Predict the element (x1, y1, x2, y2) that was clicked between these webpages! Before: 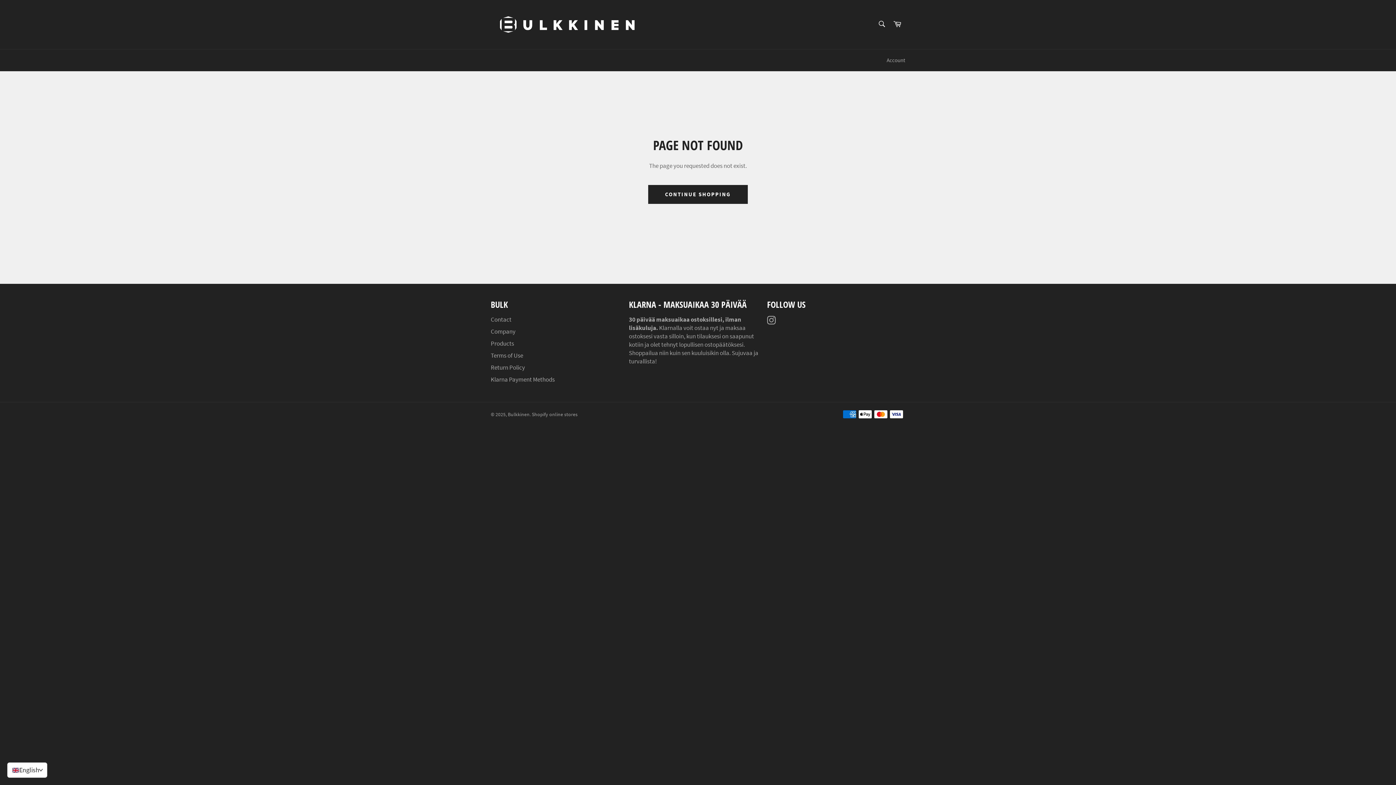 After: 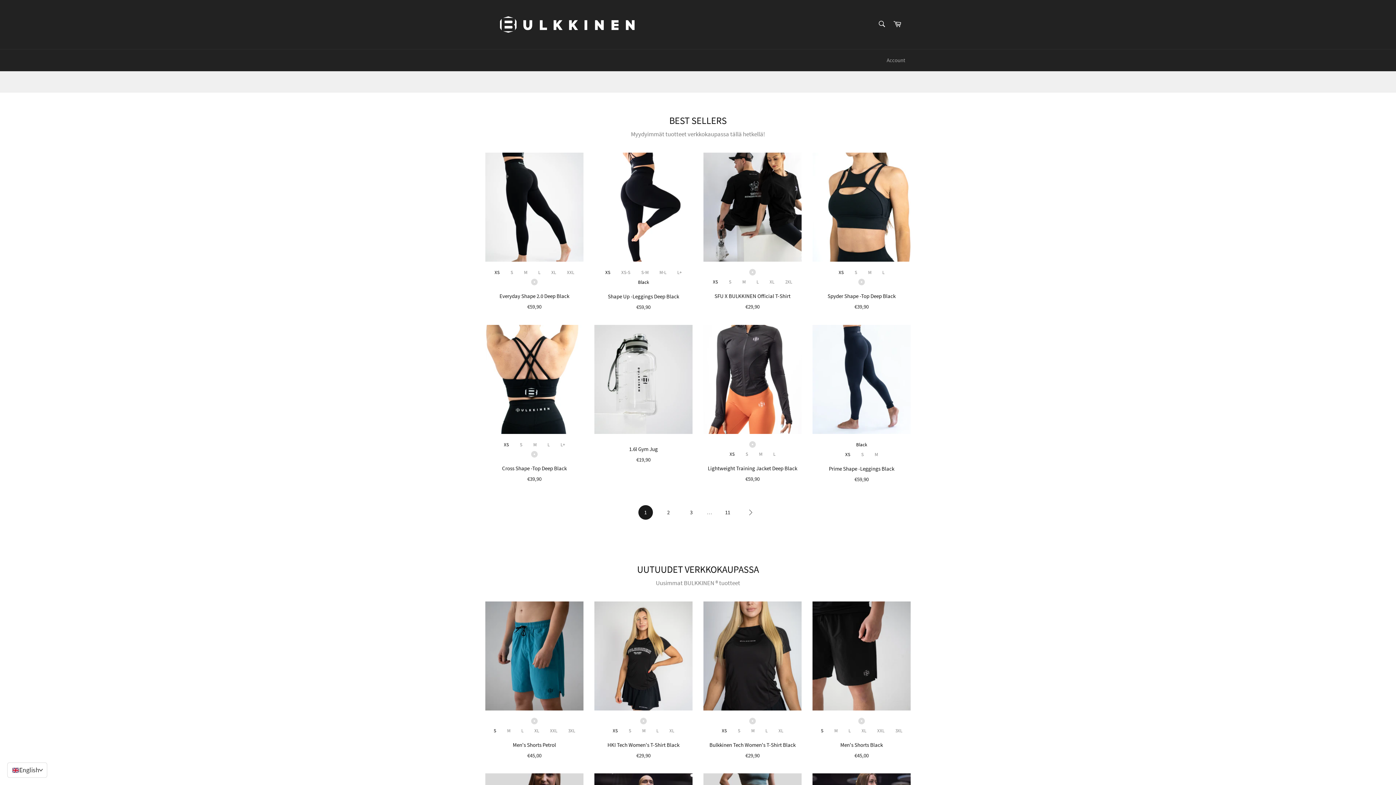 Action: bbox: (648, 185, 747, 204) label: CONTINUE SHOPPING